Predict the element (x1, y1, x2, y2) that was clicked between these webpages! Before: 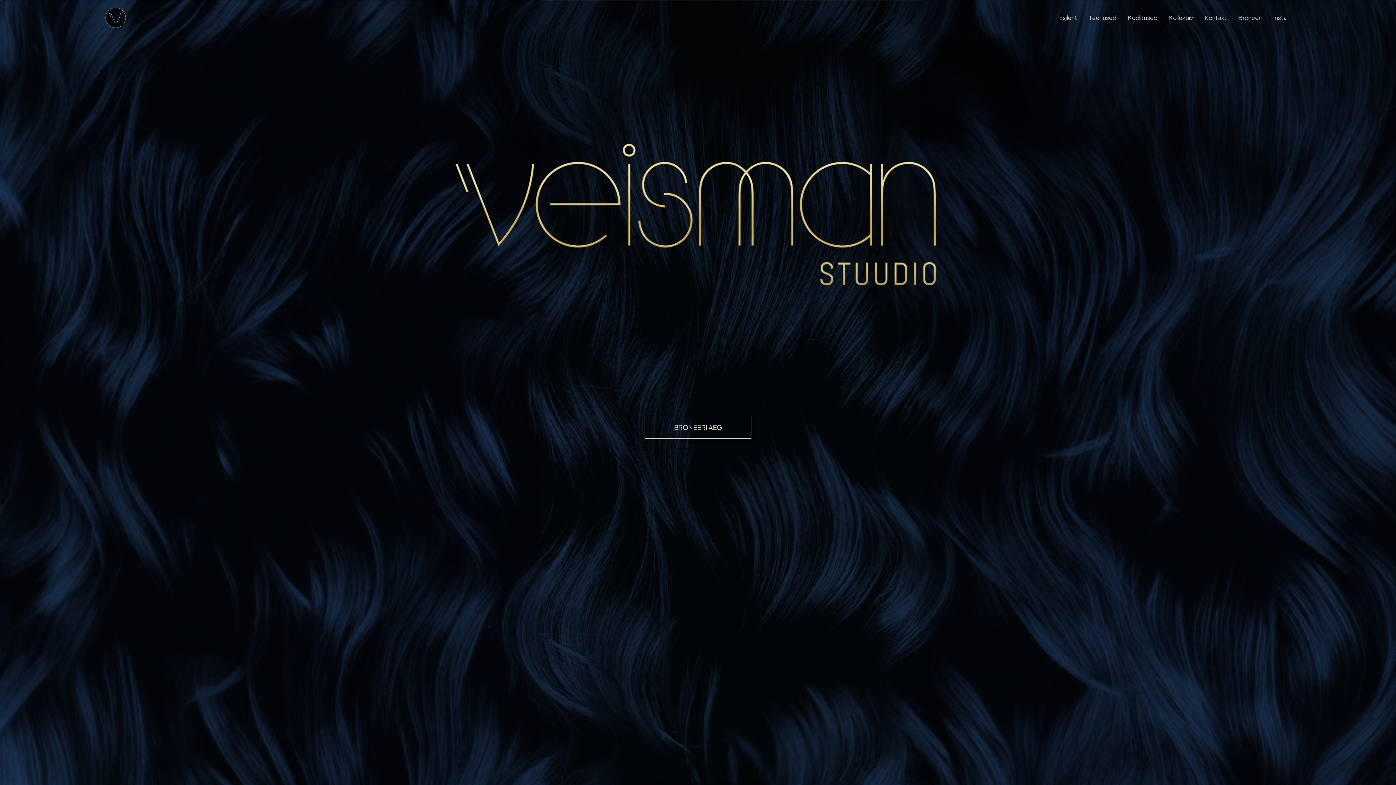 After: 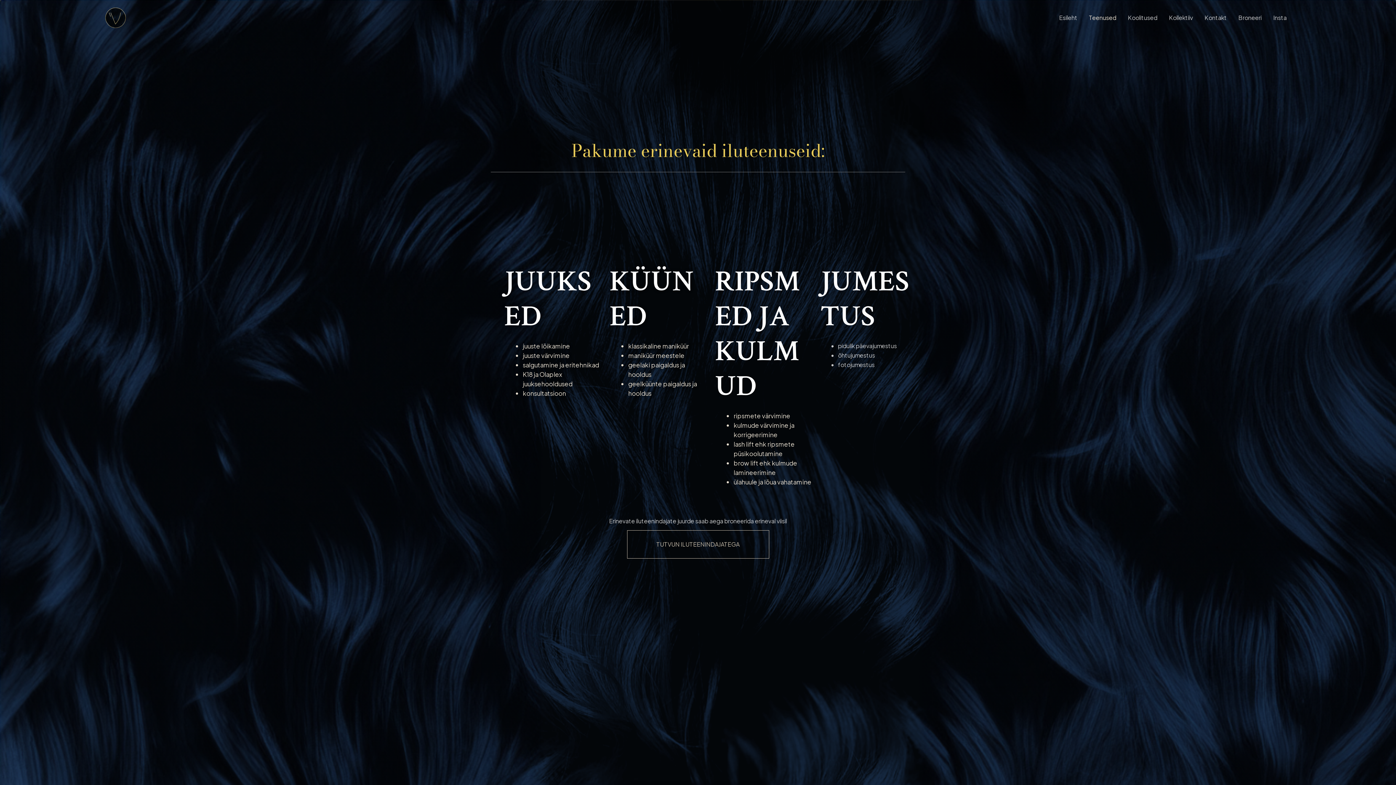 Action: label: Teenused bbox: (1083, 3, 1122, 32)